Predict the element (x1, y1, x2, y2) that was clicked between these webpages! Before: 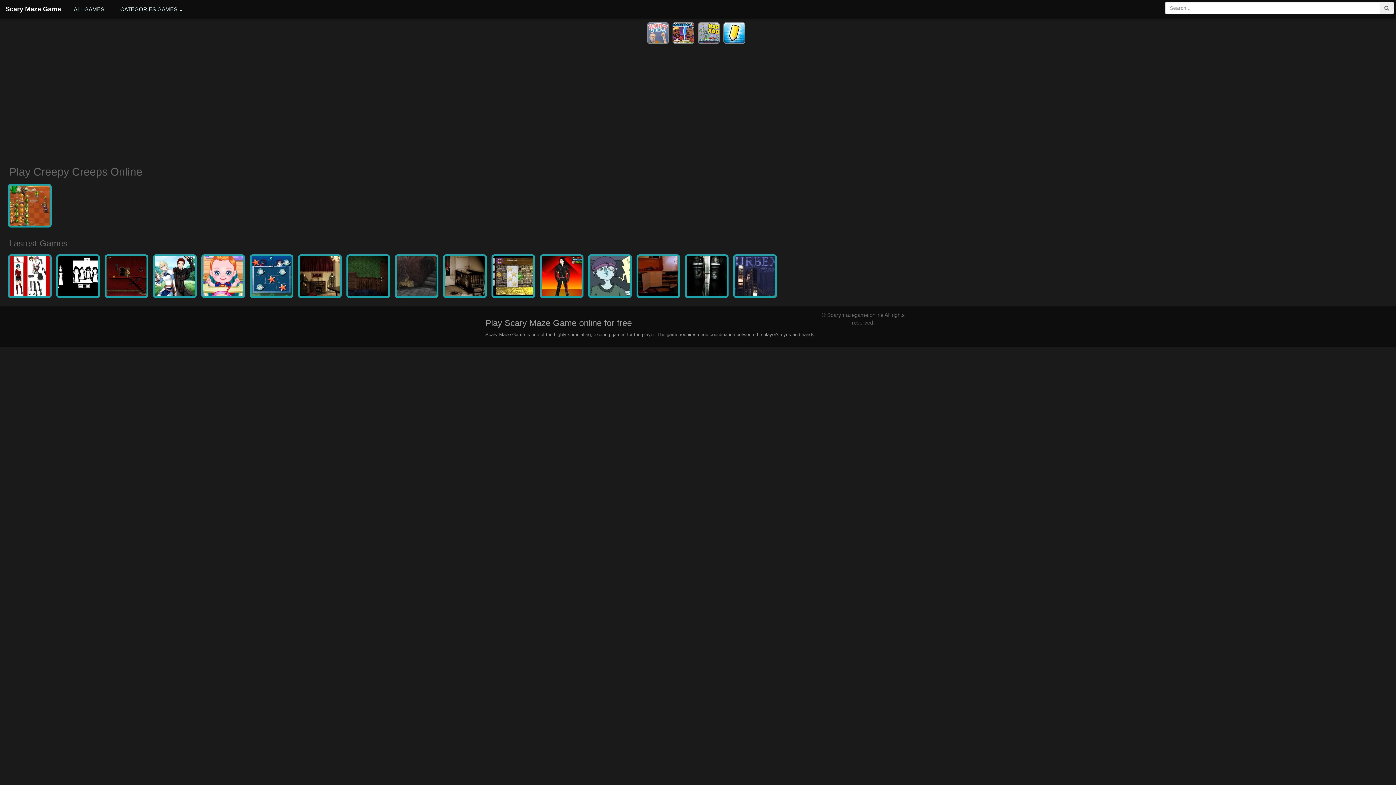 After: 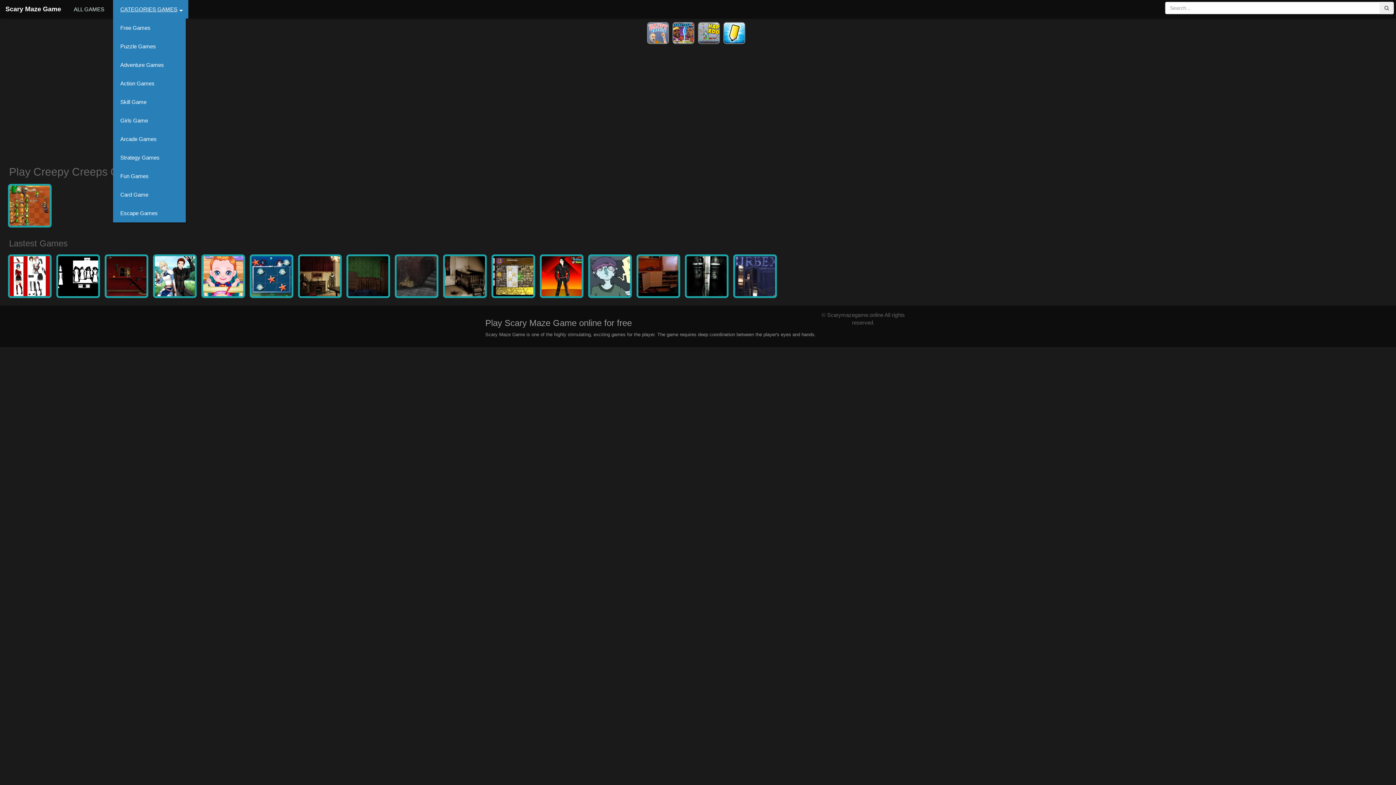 Action: label: CATEGORIES GAMES bbox: (113, 0, 188, 18)